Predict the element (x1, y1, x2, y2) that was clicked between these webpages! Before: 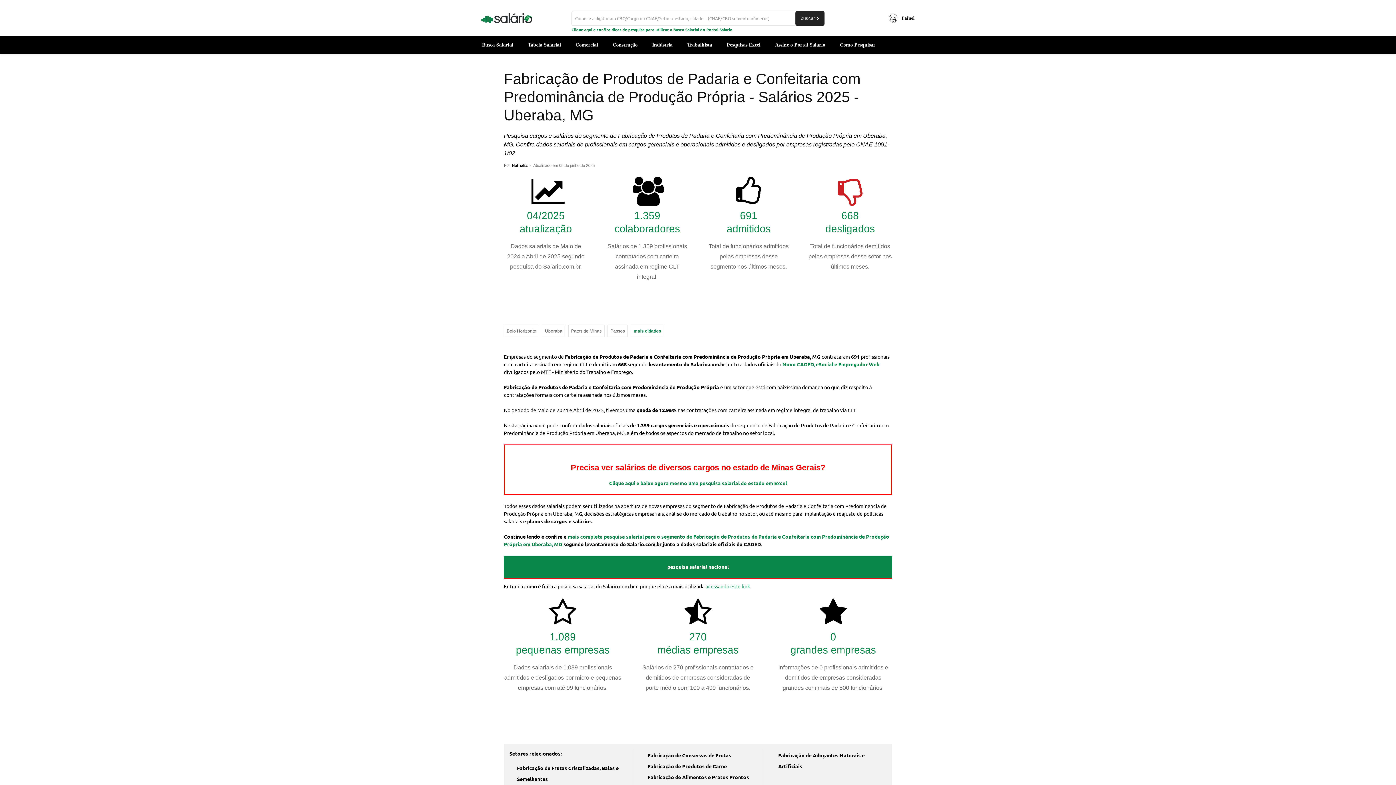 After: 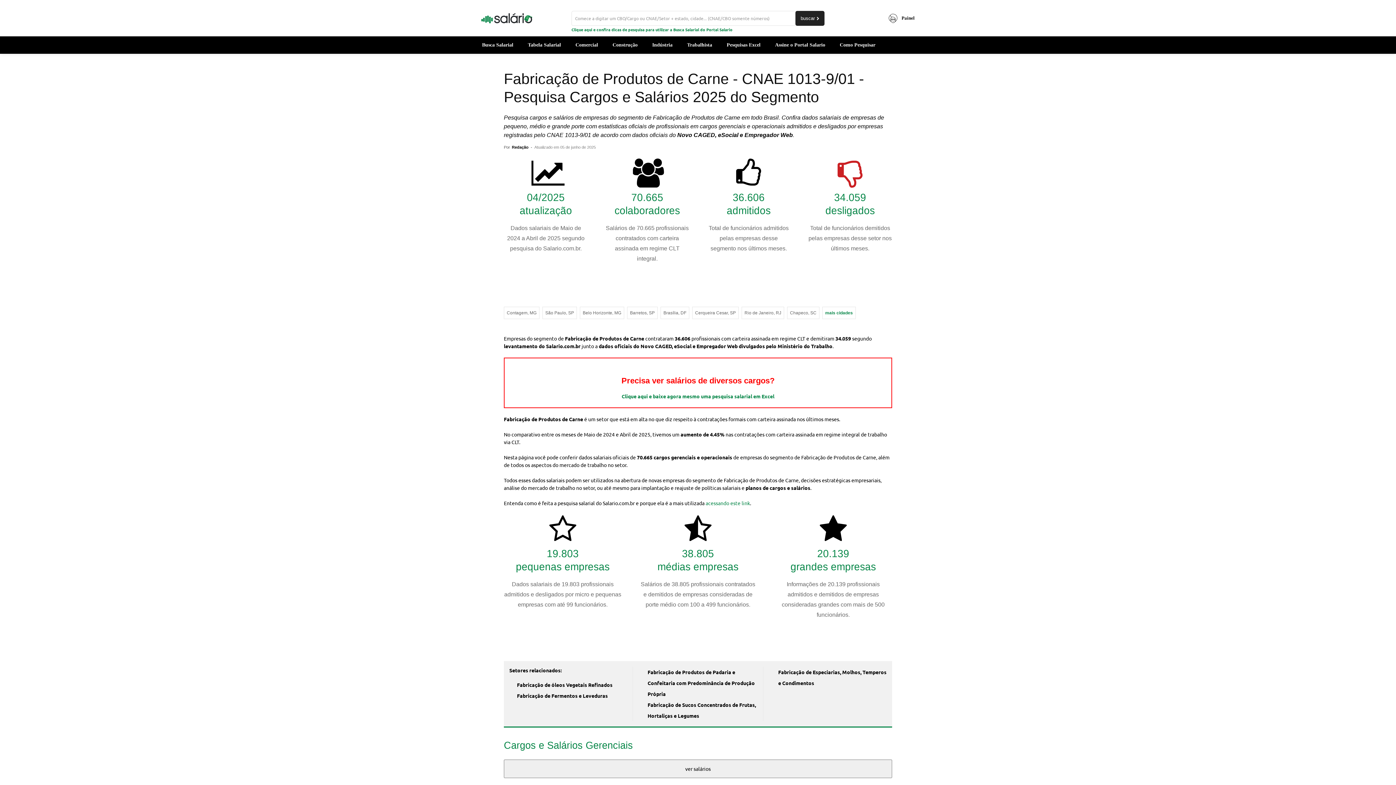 Action: label: Fabricação de Produtos de Carne bbox: (647, 763, 727, 769)